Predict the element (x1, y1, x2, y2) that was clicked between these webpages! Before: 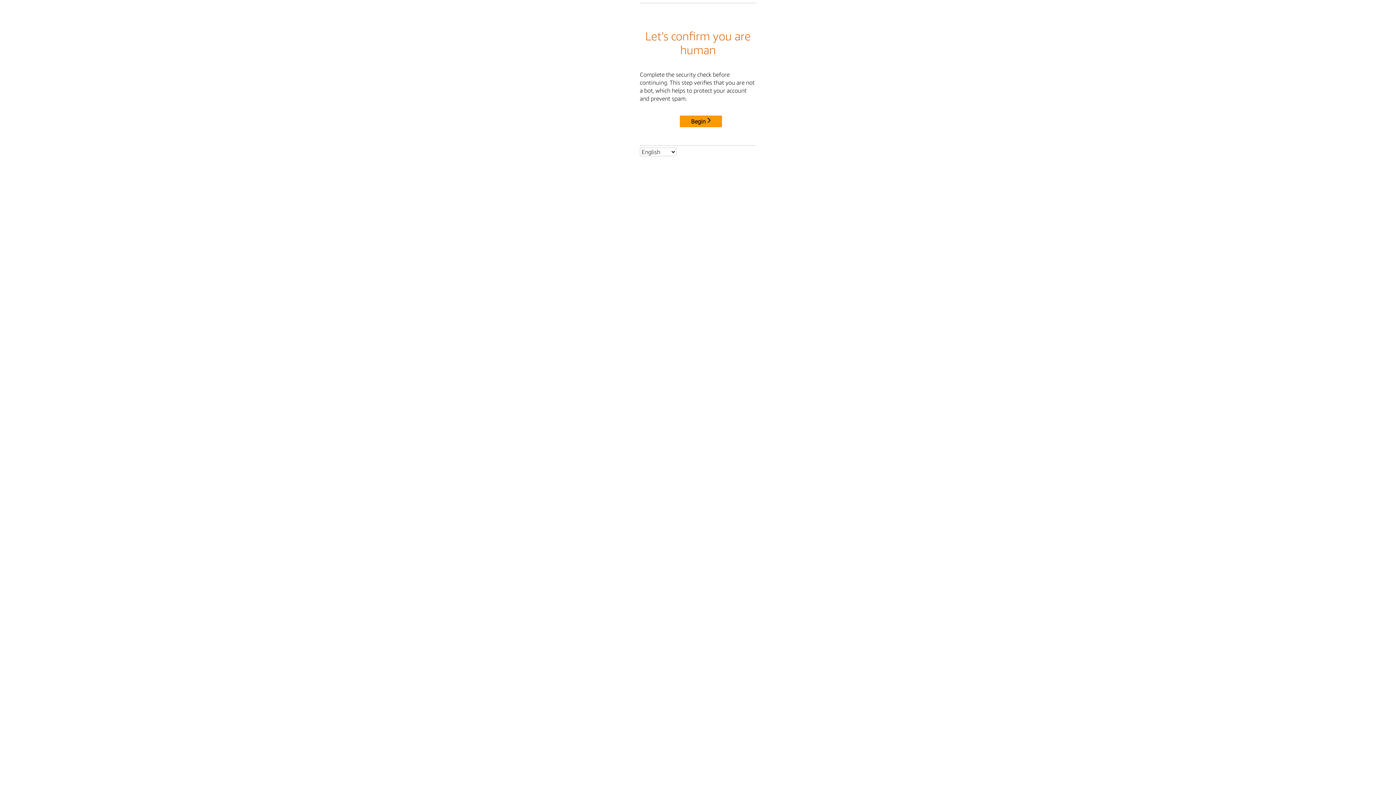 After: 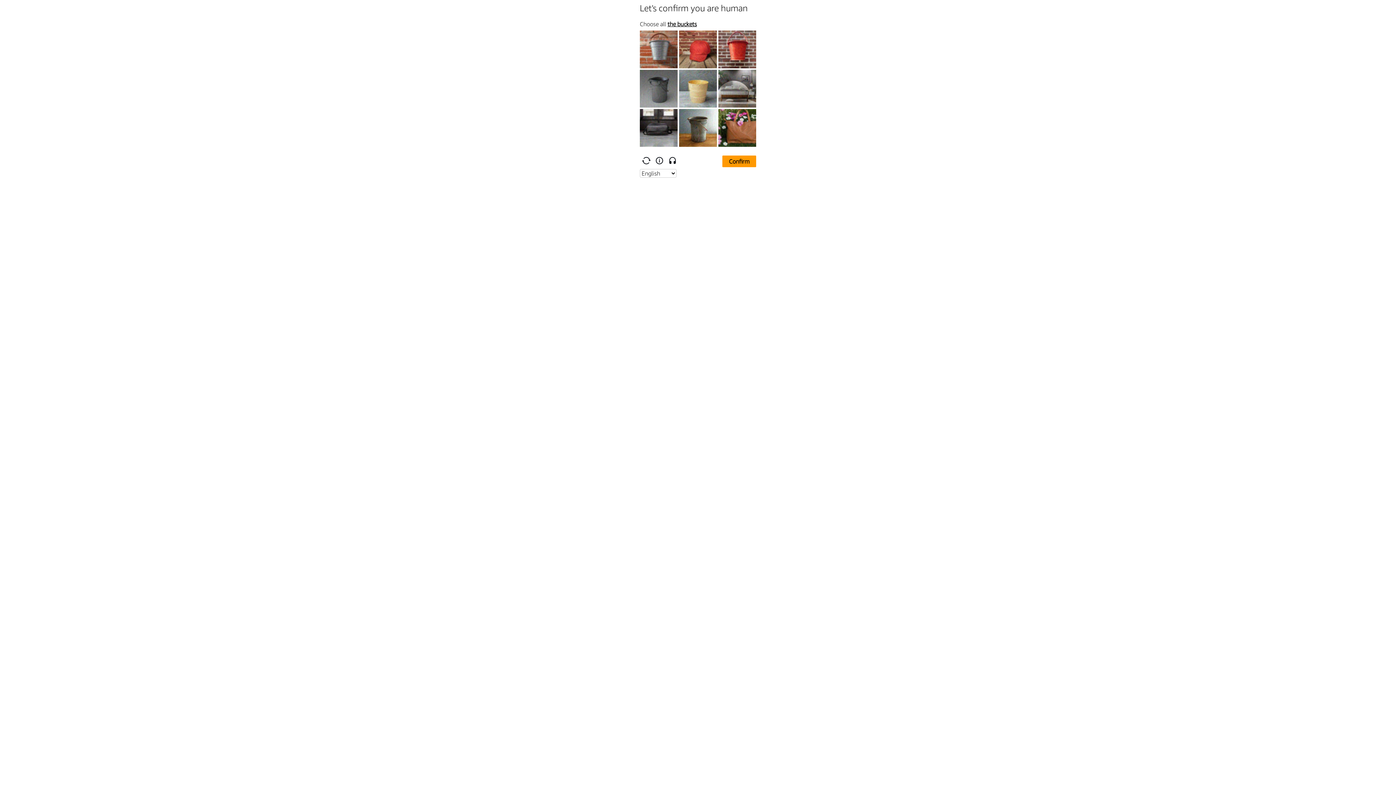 Action: label: Begin bbox: (680, 115, 722, 127)